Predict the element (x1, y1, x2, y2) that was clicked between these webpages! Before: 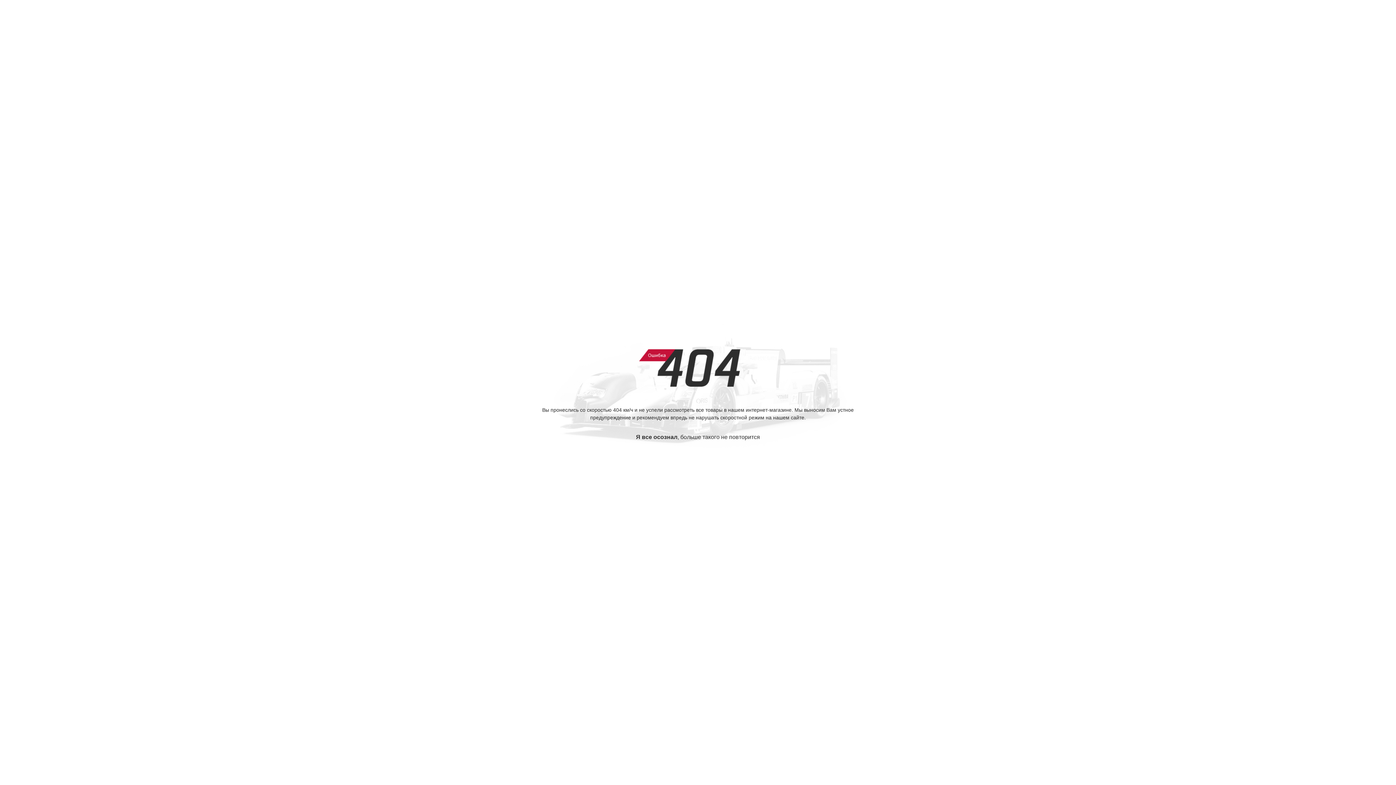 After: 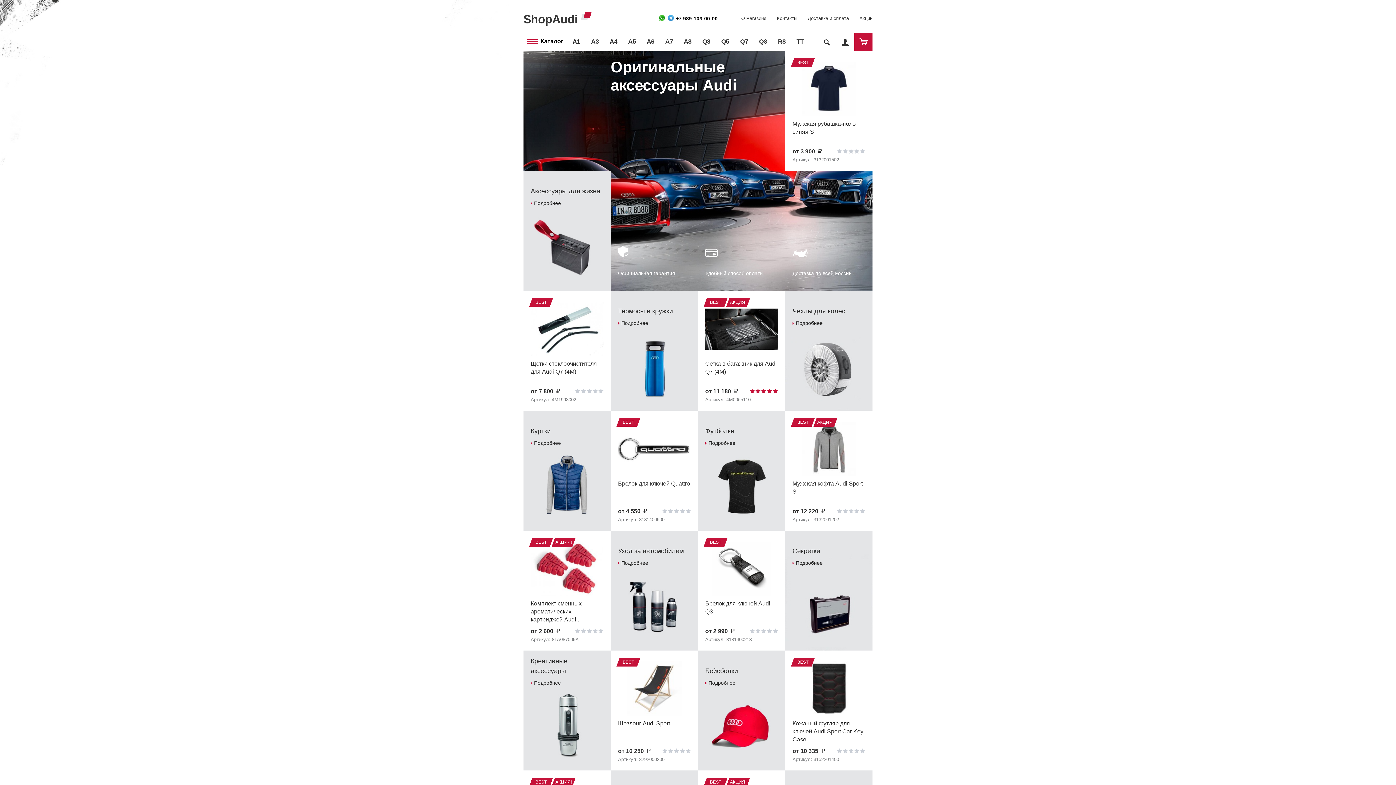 Action: label: Я все осознал, больше такого не повторится bbox: (636, 434, 760, 440)